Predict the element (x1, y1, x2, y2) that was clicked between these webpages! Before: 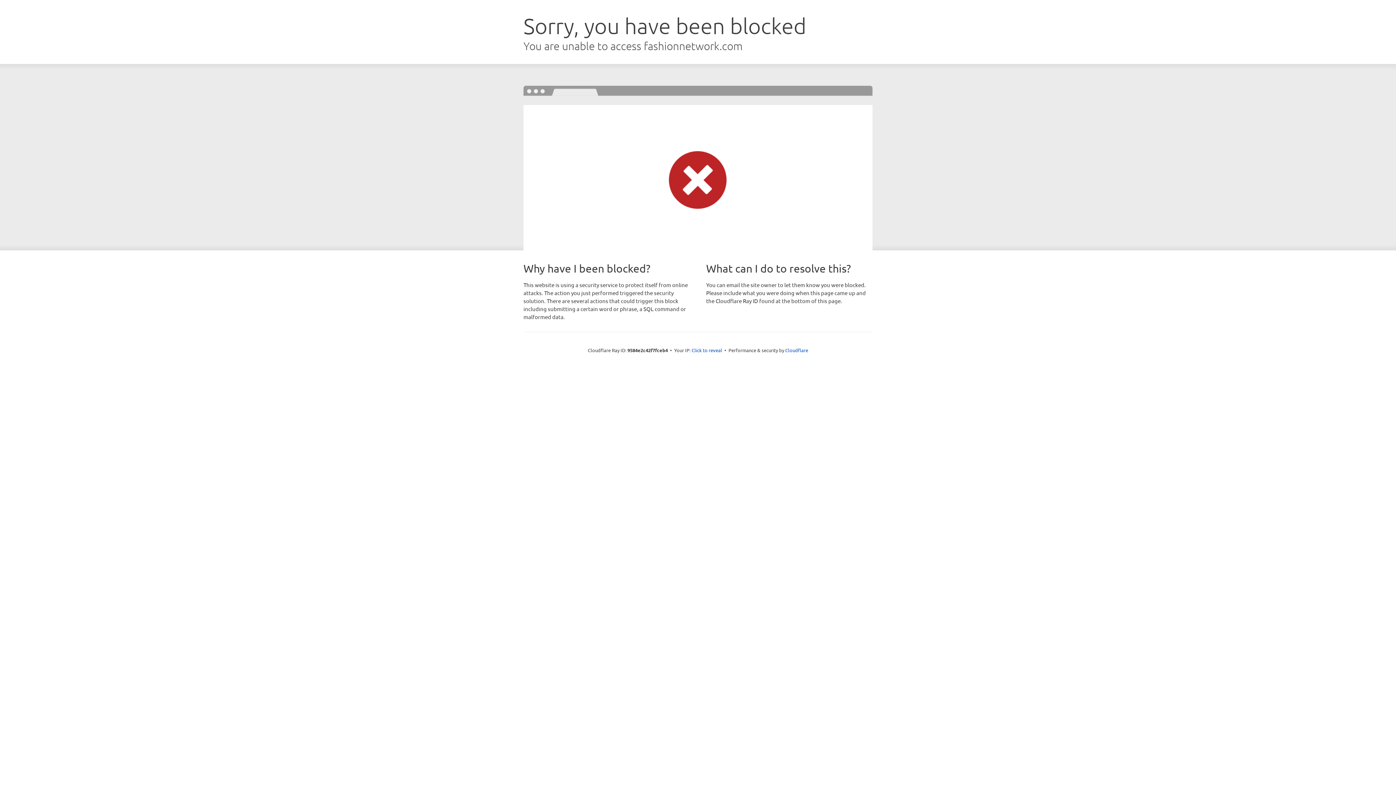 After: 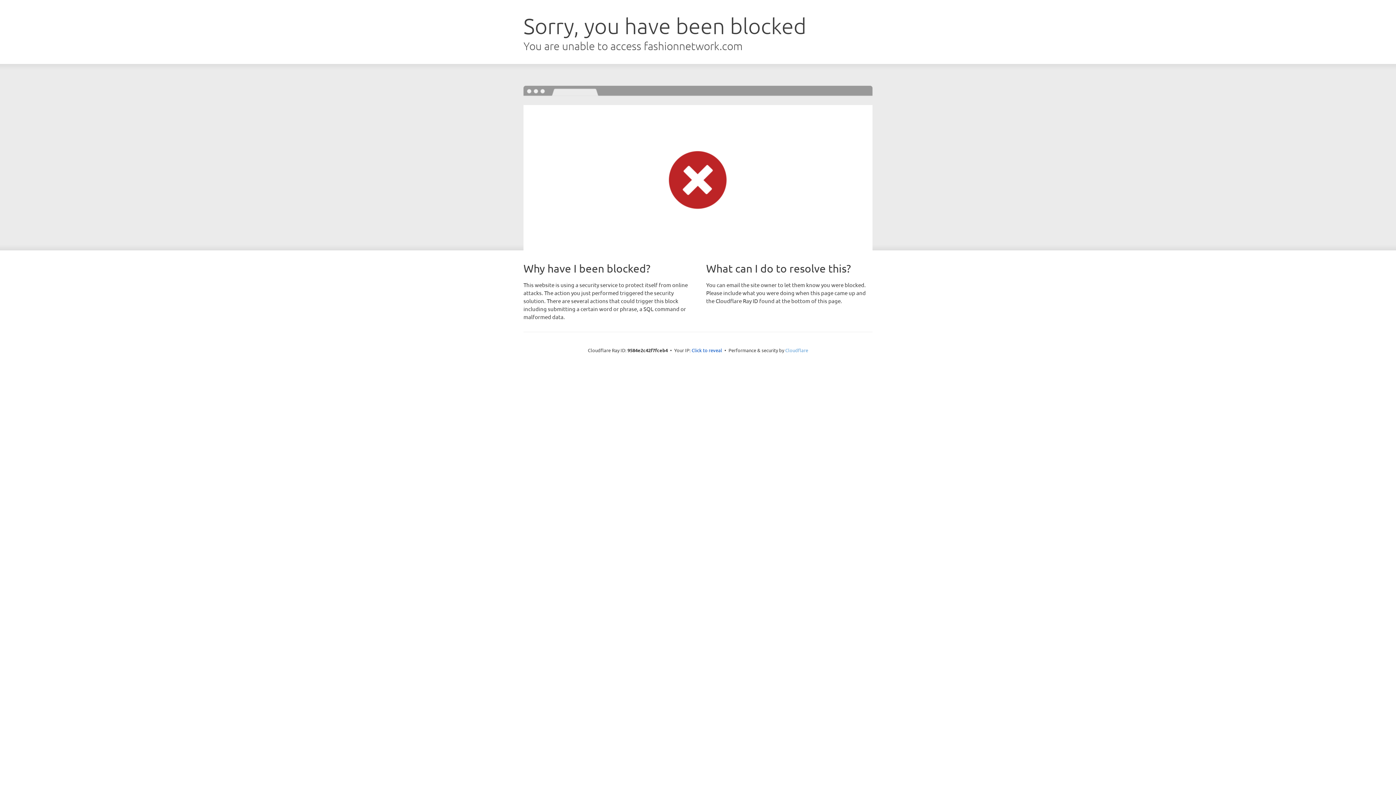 Action: bbox: (785, 347, 808, 353) label: Cloudflare